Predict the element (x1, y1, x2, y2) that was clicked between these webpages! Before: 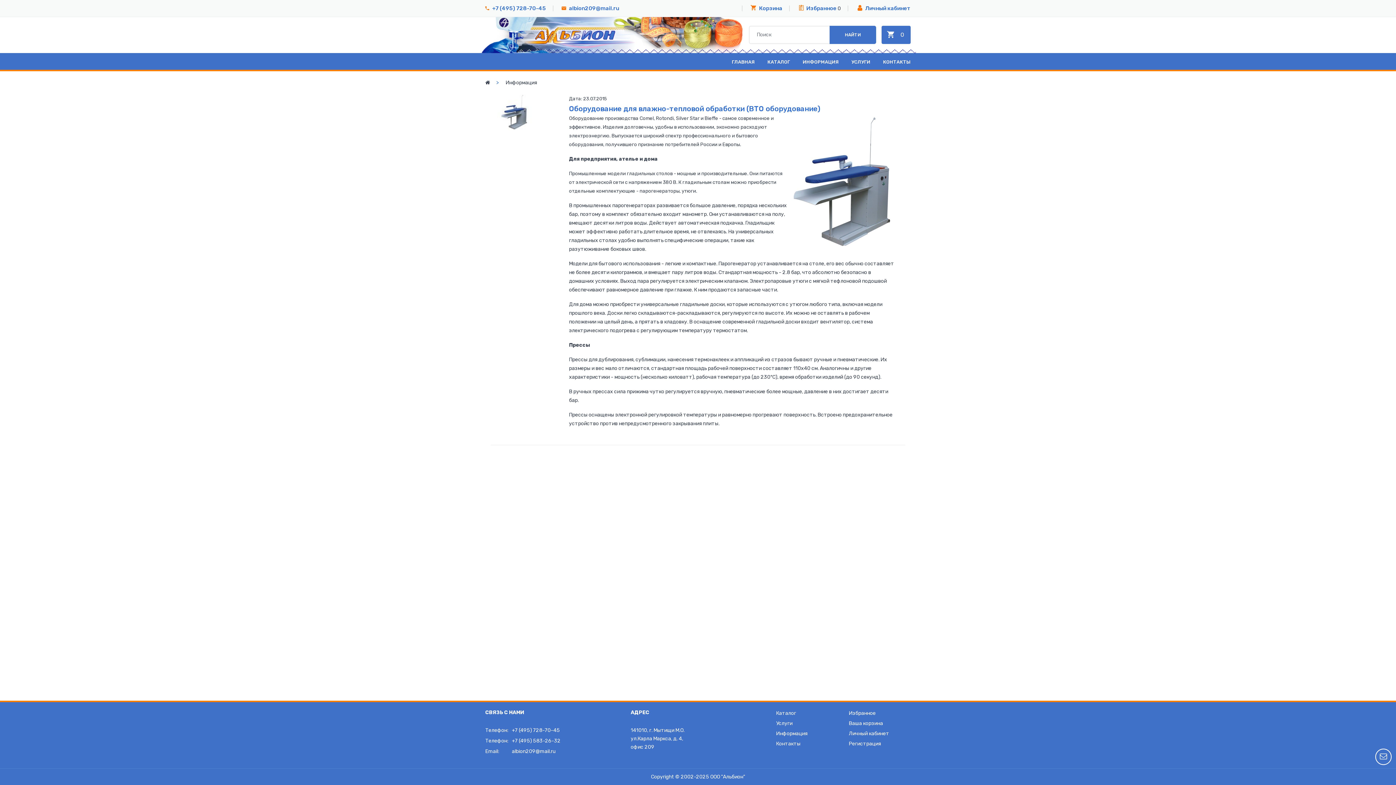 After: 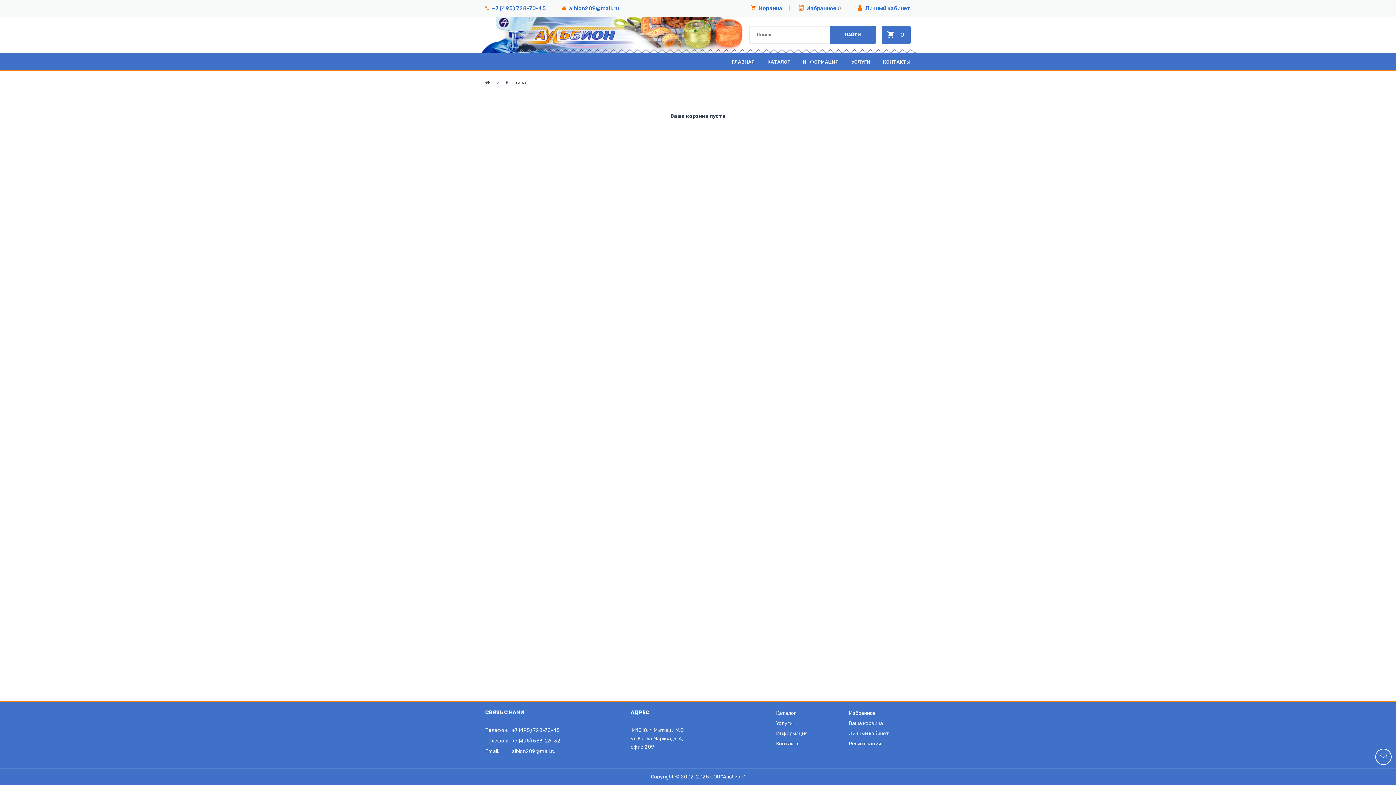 Action: label:  Корзина bbox: (749, 0, 782, 16)